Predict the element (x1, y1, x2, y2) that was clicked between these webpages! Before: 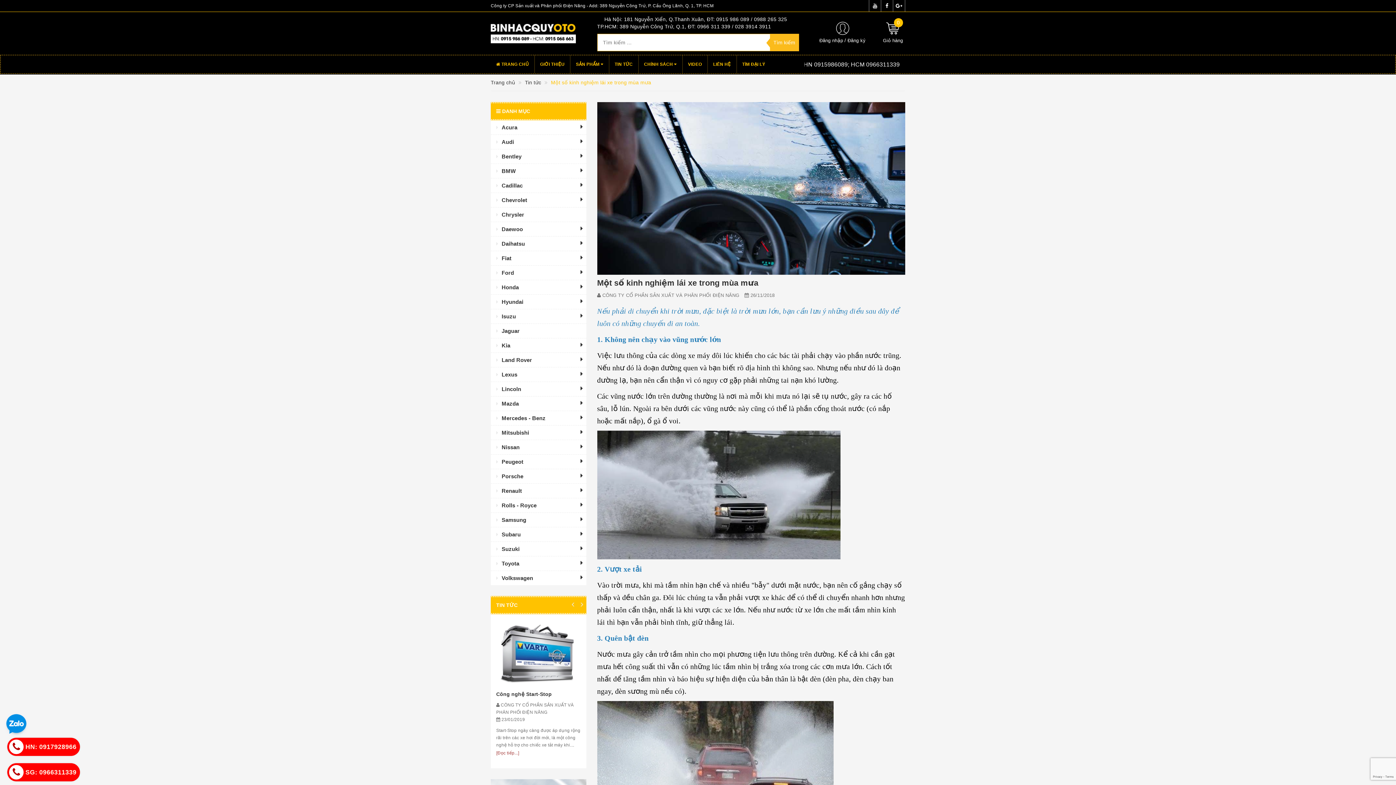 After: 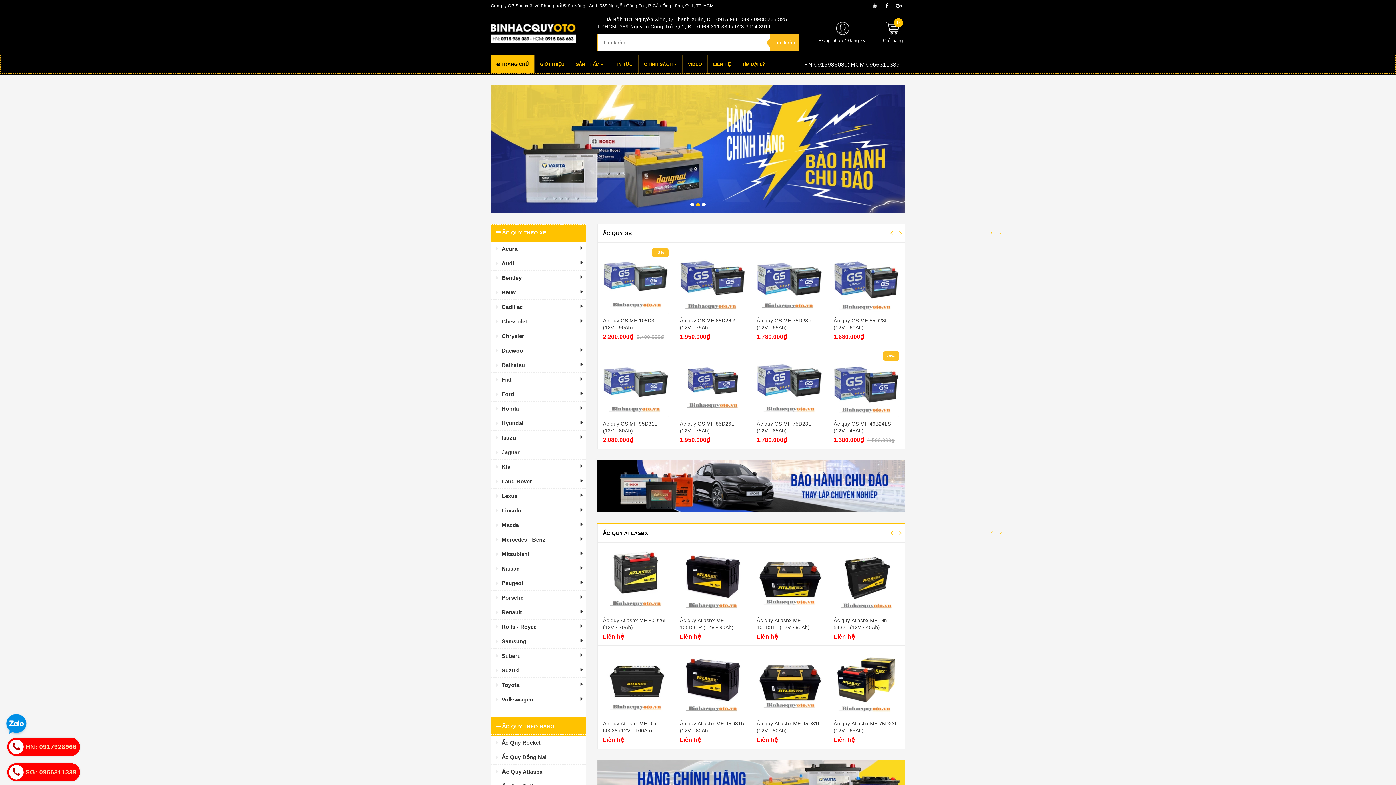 Action: bbox: (490, 55, 534, 73) label:  TRANG CHỦ